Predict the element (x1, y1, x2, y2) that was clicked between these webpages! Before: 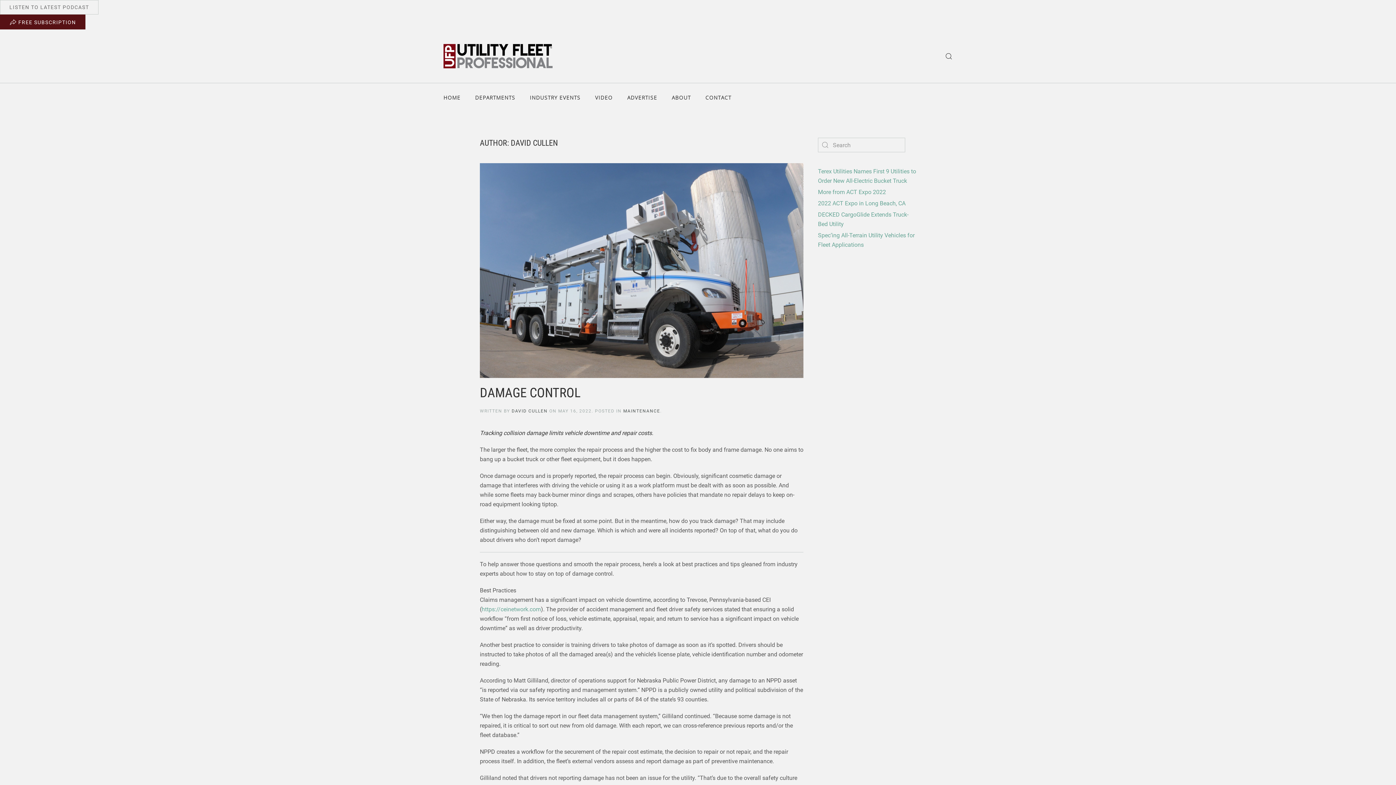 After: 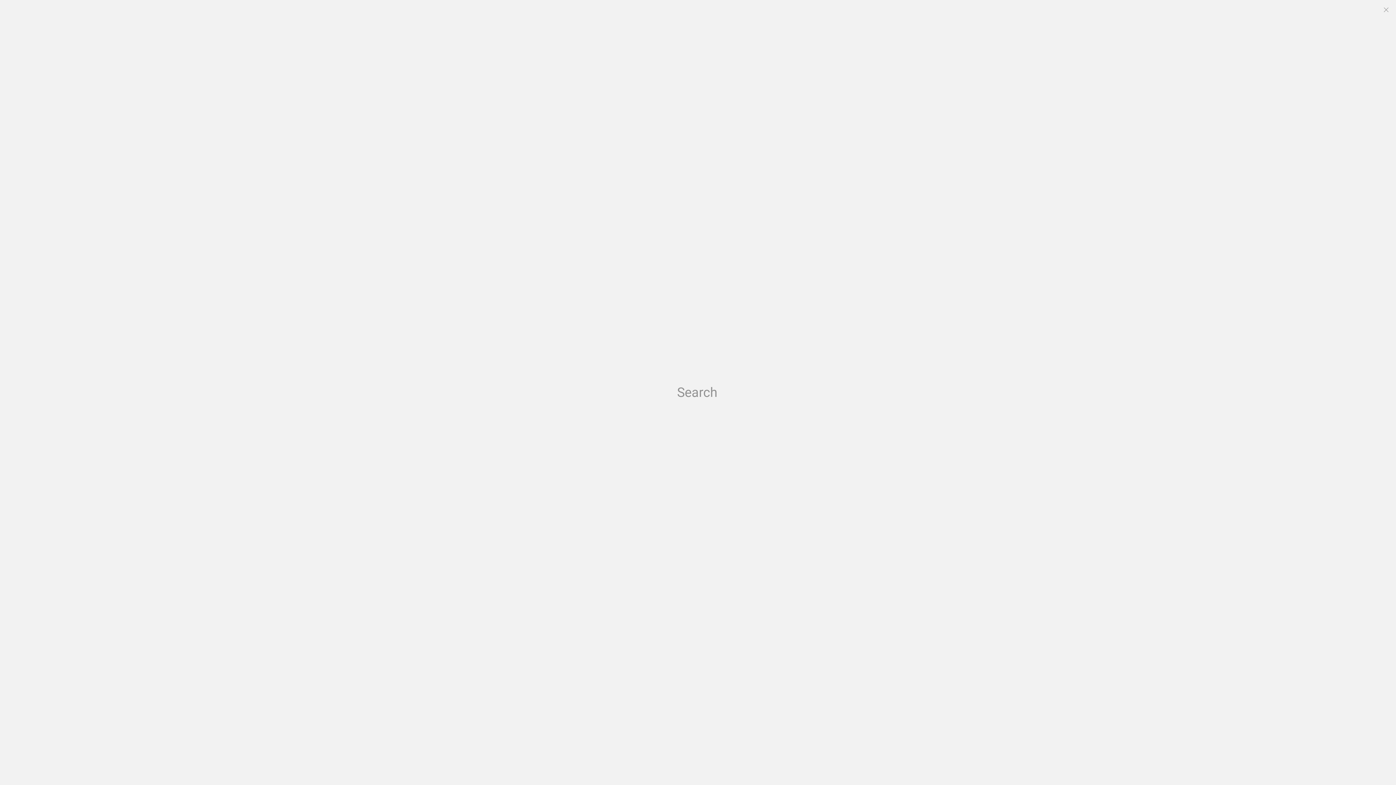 Action: bbox: (945, 52, 952, 59)